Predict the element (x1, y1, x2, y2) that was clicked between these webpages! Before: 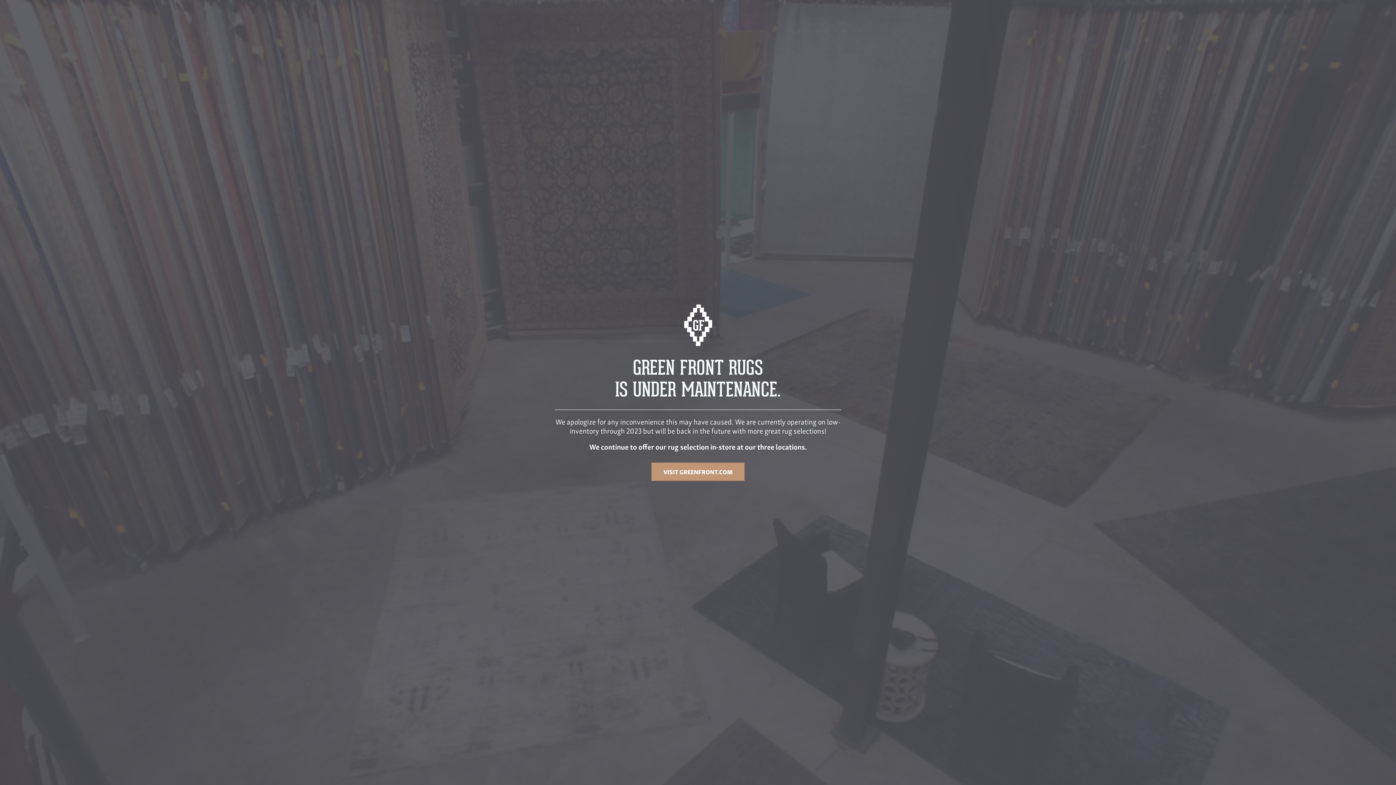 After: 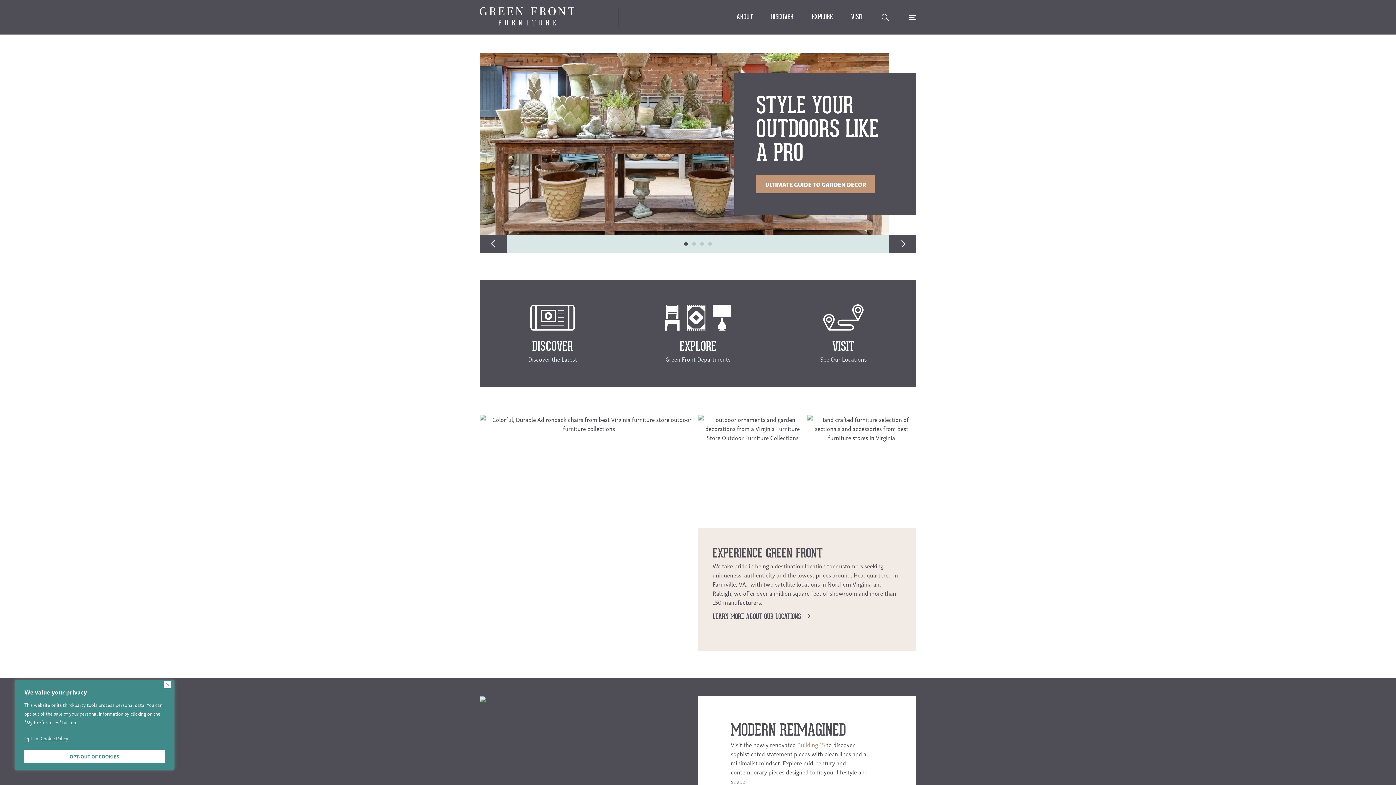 Action: bbox: (684, 340, 712, 347)